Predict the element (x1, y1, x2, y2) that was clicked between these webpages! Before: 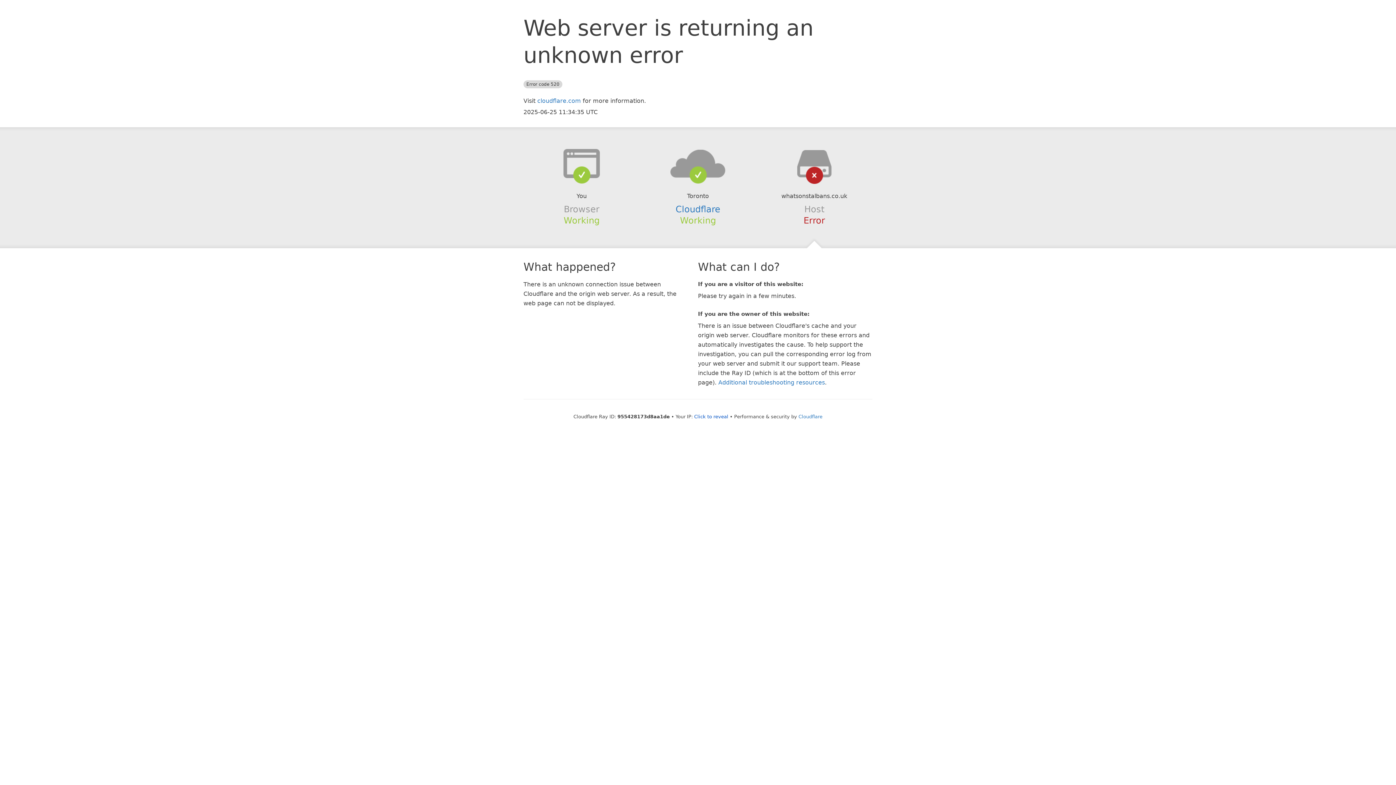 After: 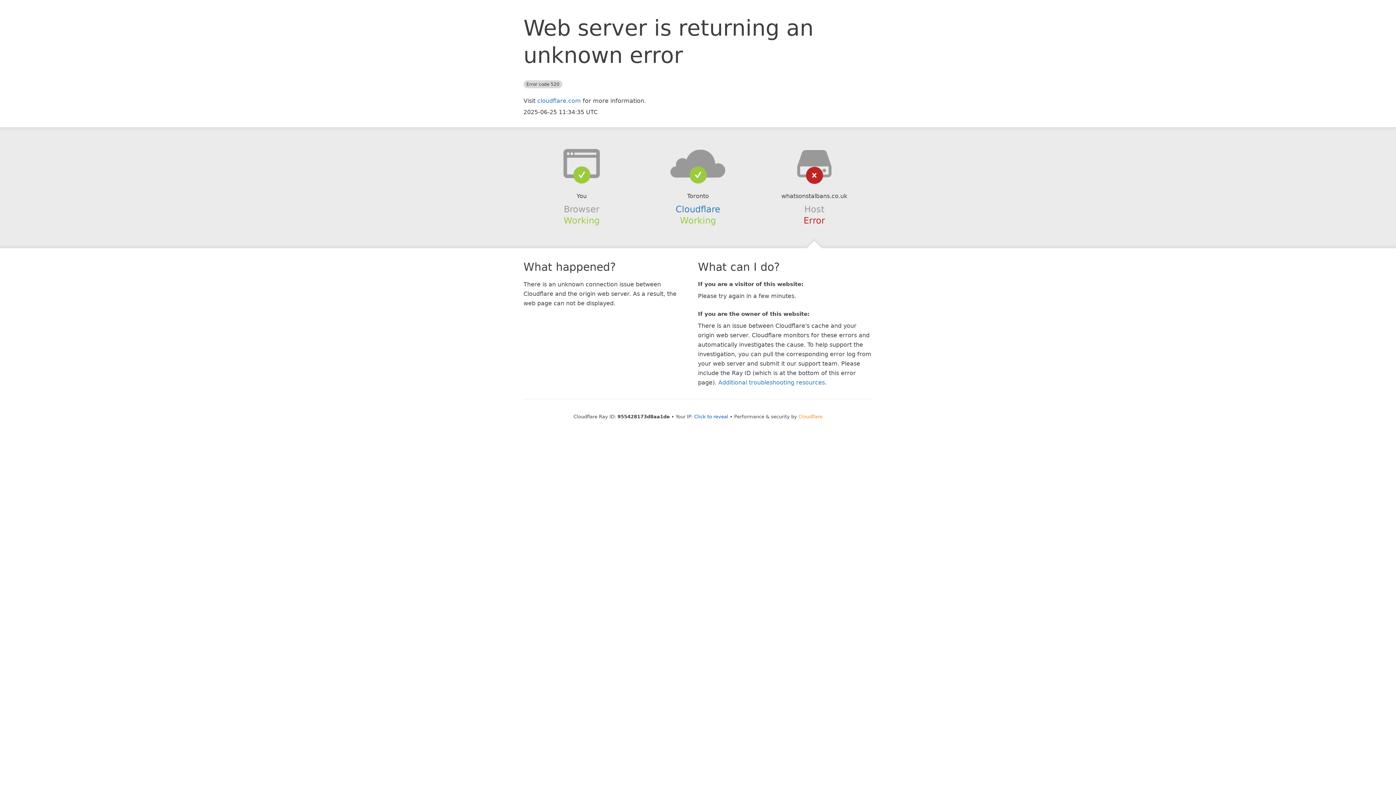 Action: bbox: (798, 414, 822, 419) label: Cloudflare